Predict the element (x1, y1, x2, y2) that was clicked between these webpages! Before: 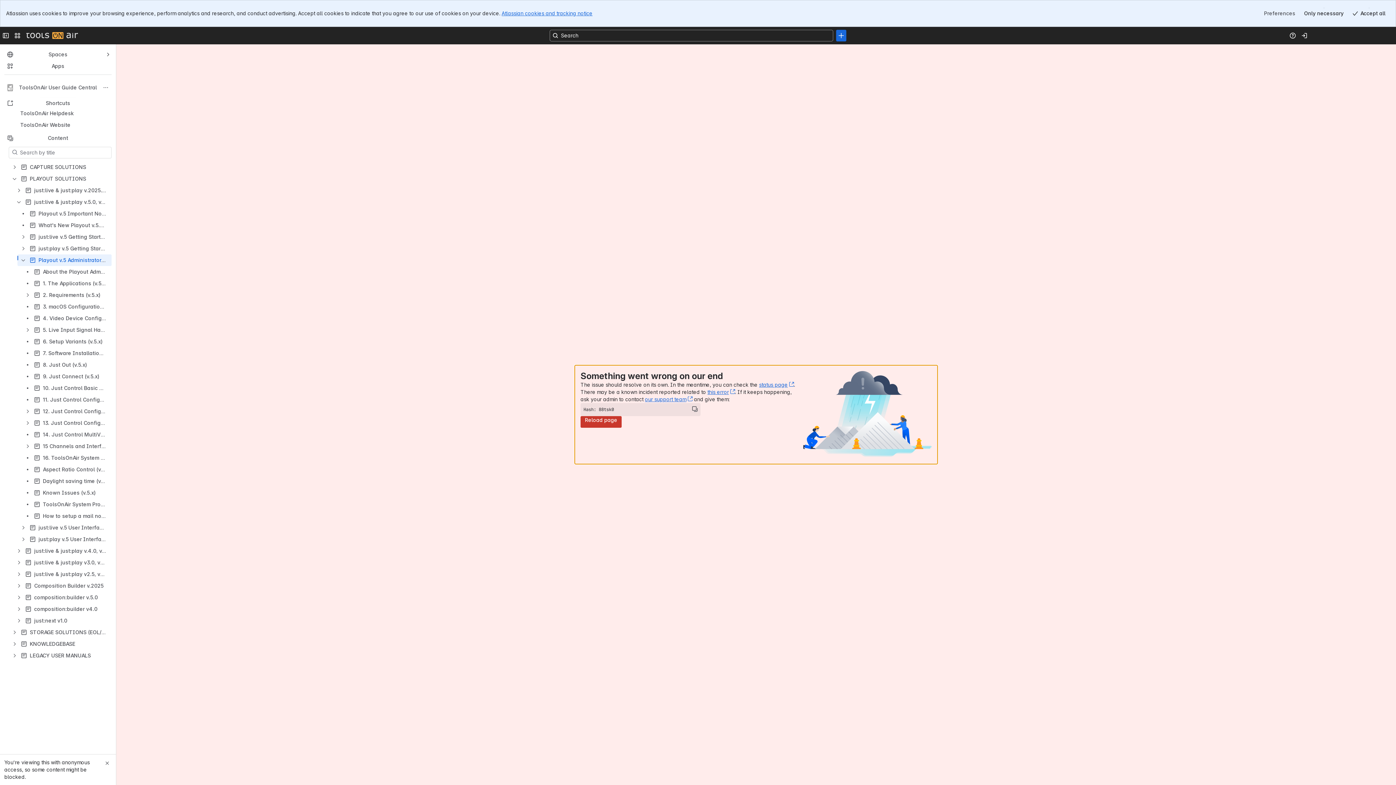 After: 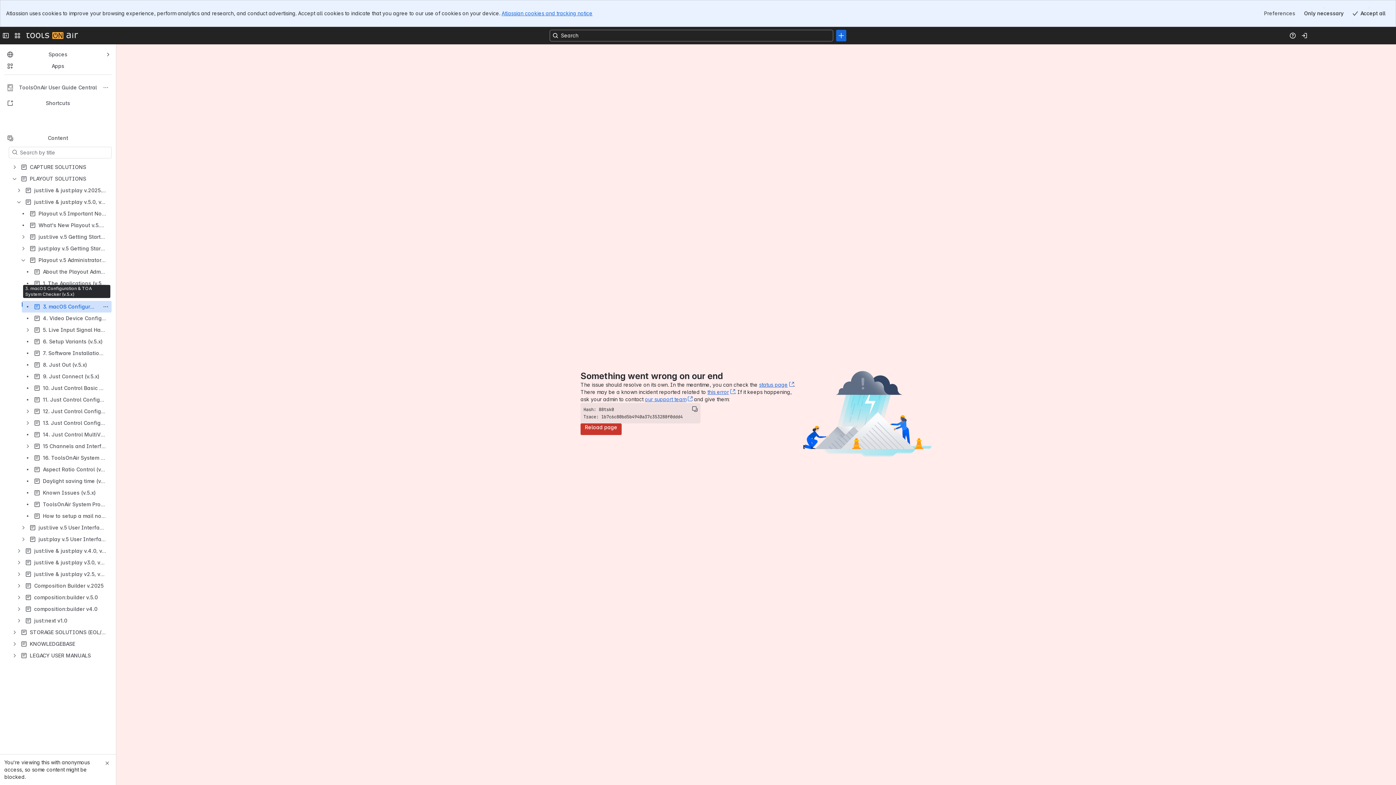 Action: bbox: (21, 301, 111, 312) label: 3. macOS Configuration & TOA System Checker (v.5.x)